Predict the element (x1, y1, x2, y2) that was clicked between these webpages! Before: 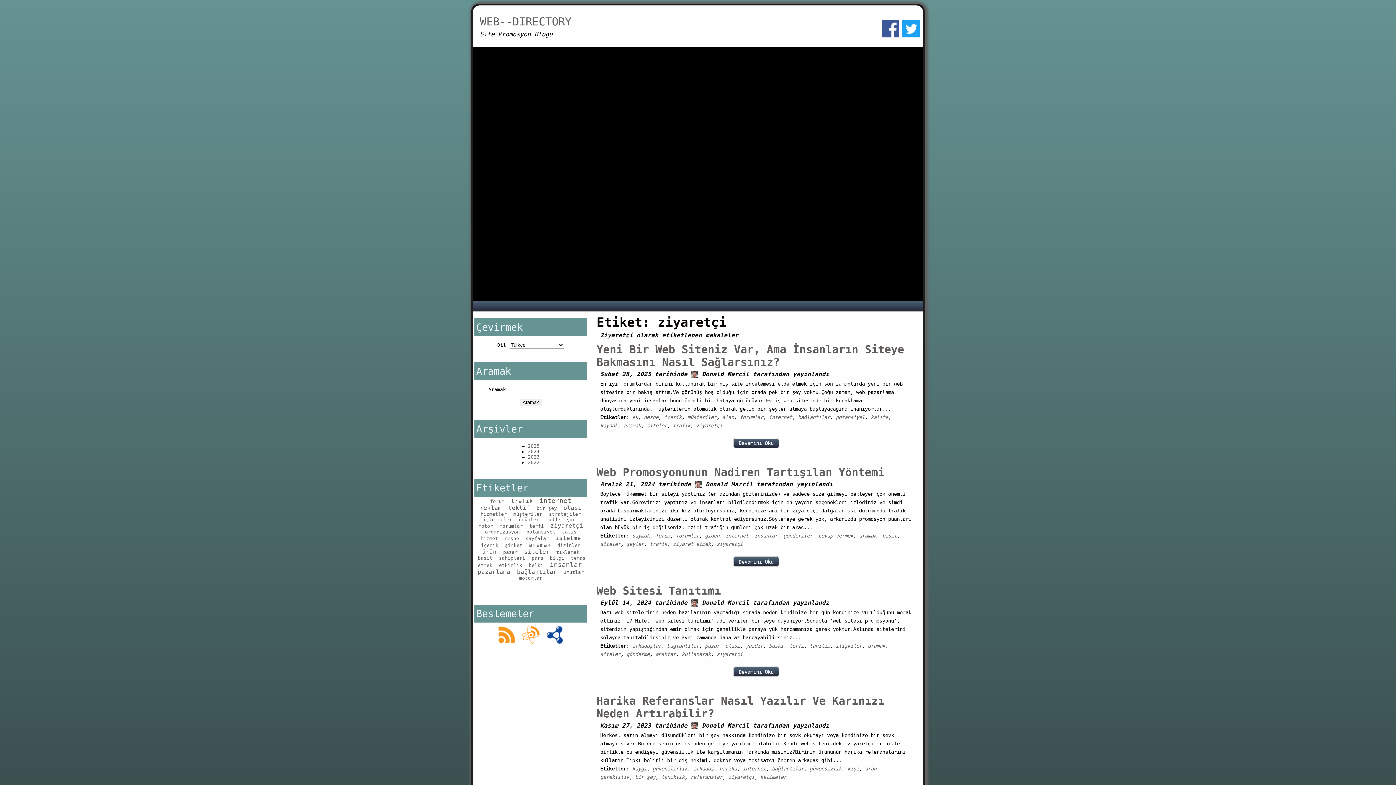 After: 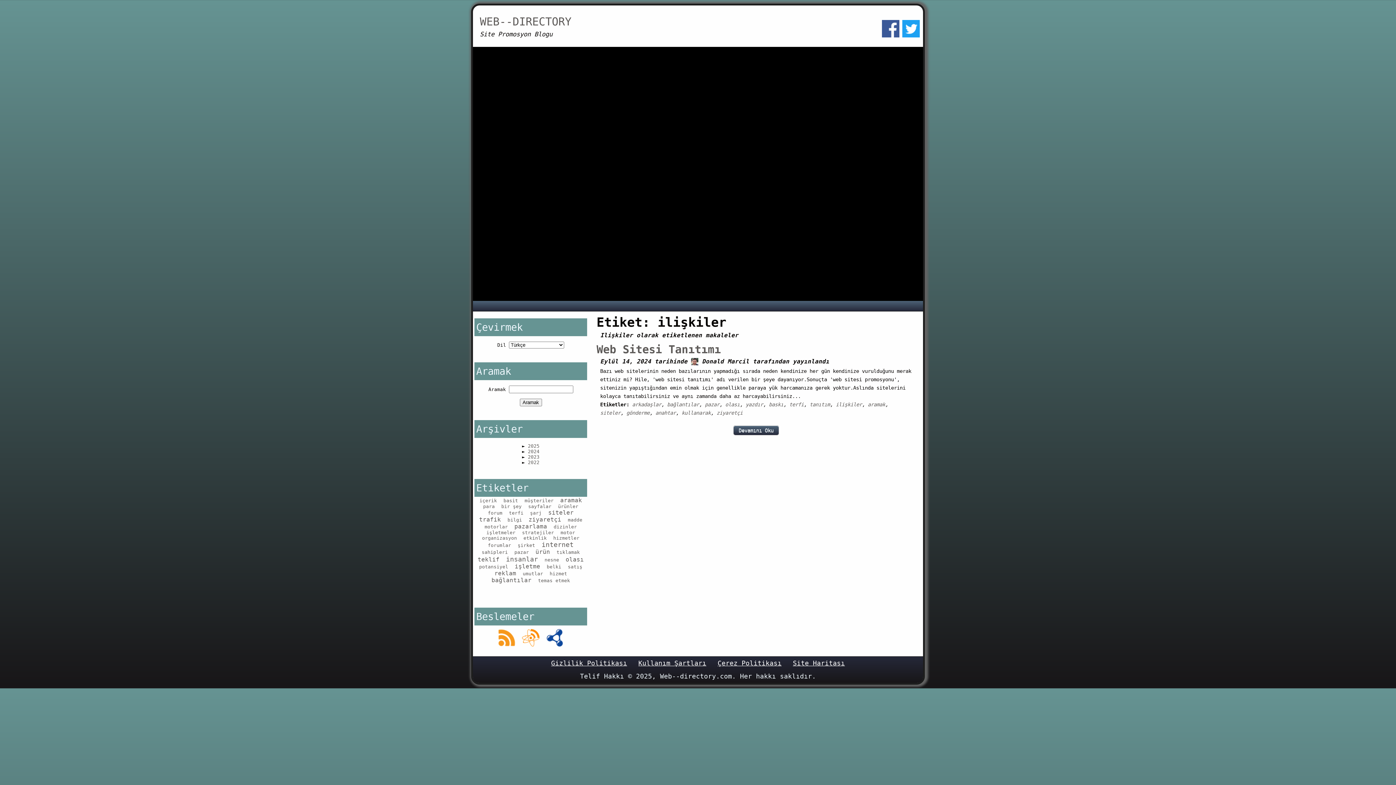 Action: label: ilişkiler bbox: (836, 643, 862, 649)